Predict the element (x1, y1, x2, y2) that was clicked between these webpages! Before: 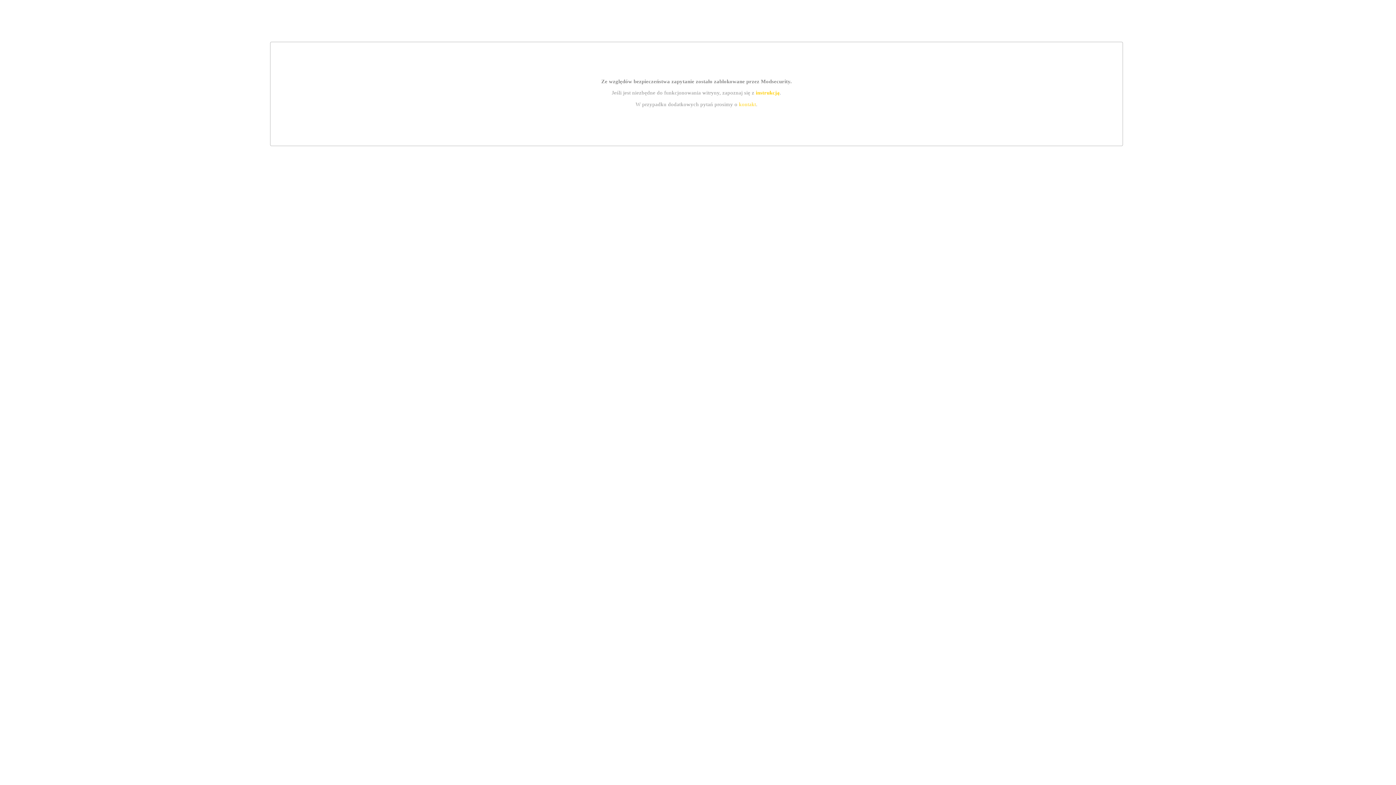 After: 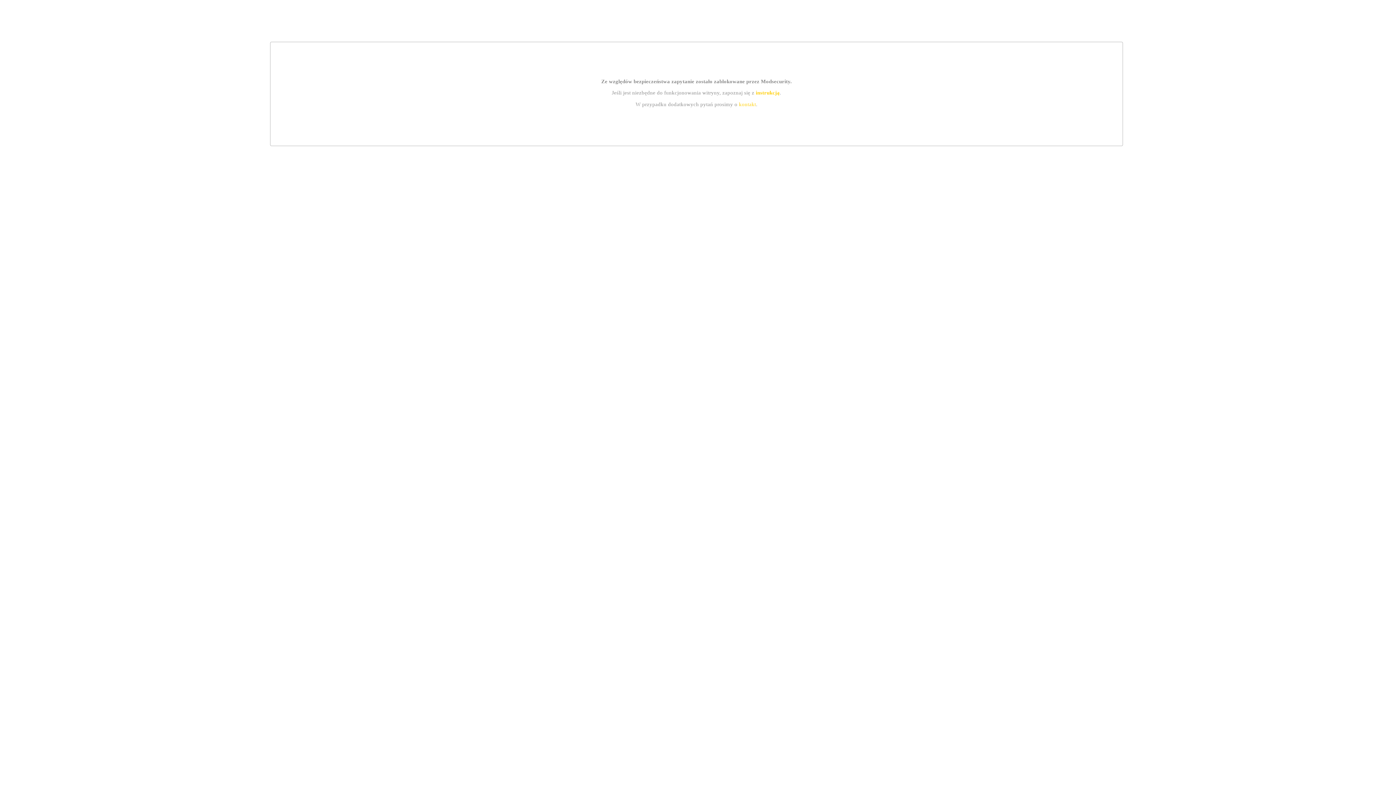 Action: bbox: (739, 101, 756, 107) label: kontakt